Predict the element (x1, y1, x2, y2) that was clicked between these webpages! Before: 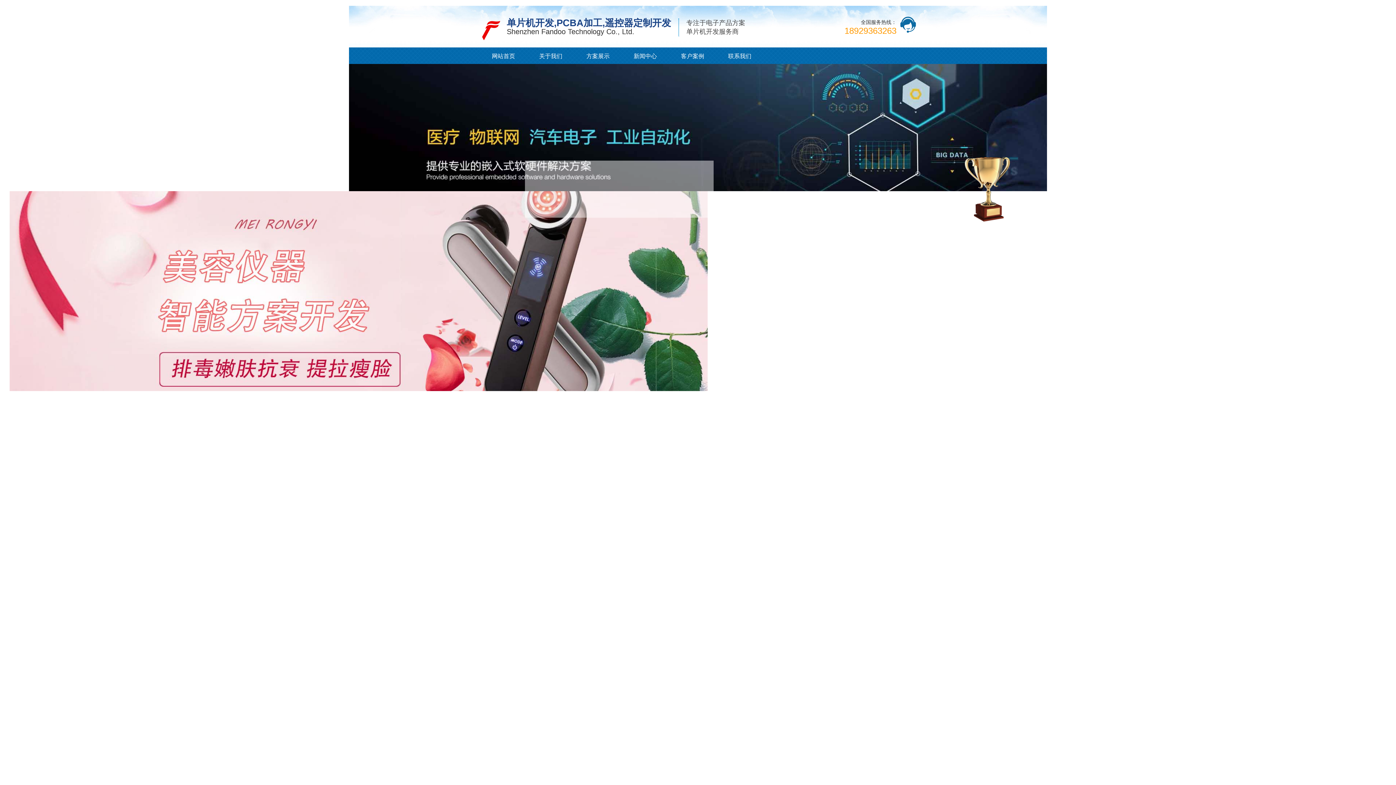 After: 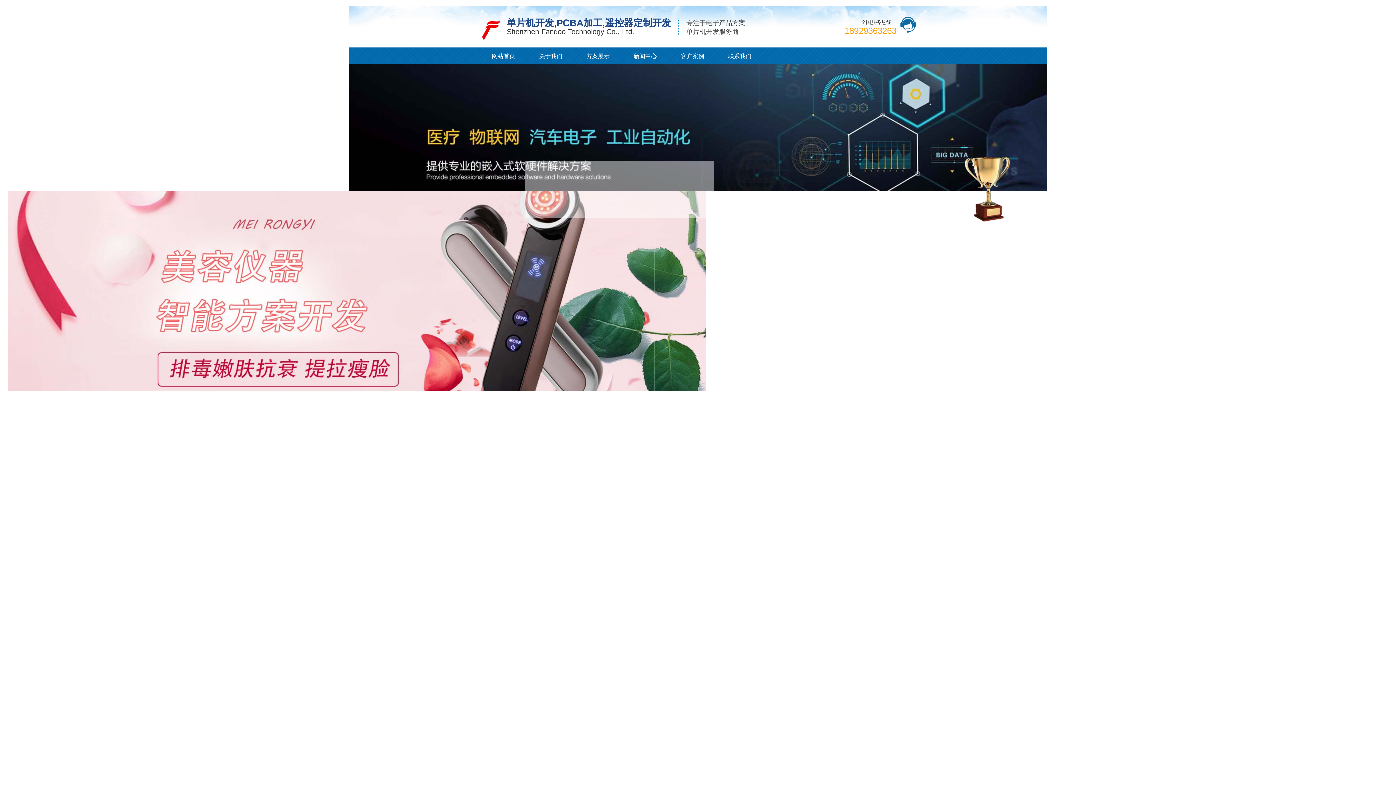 Action: label: 客户案例 bbox: (670, 48, 714, 64)